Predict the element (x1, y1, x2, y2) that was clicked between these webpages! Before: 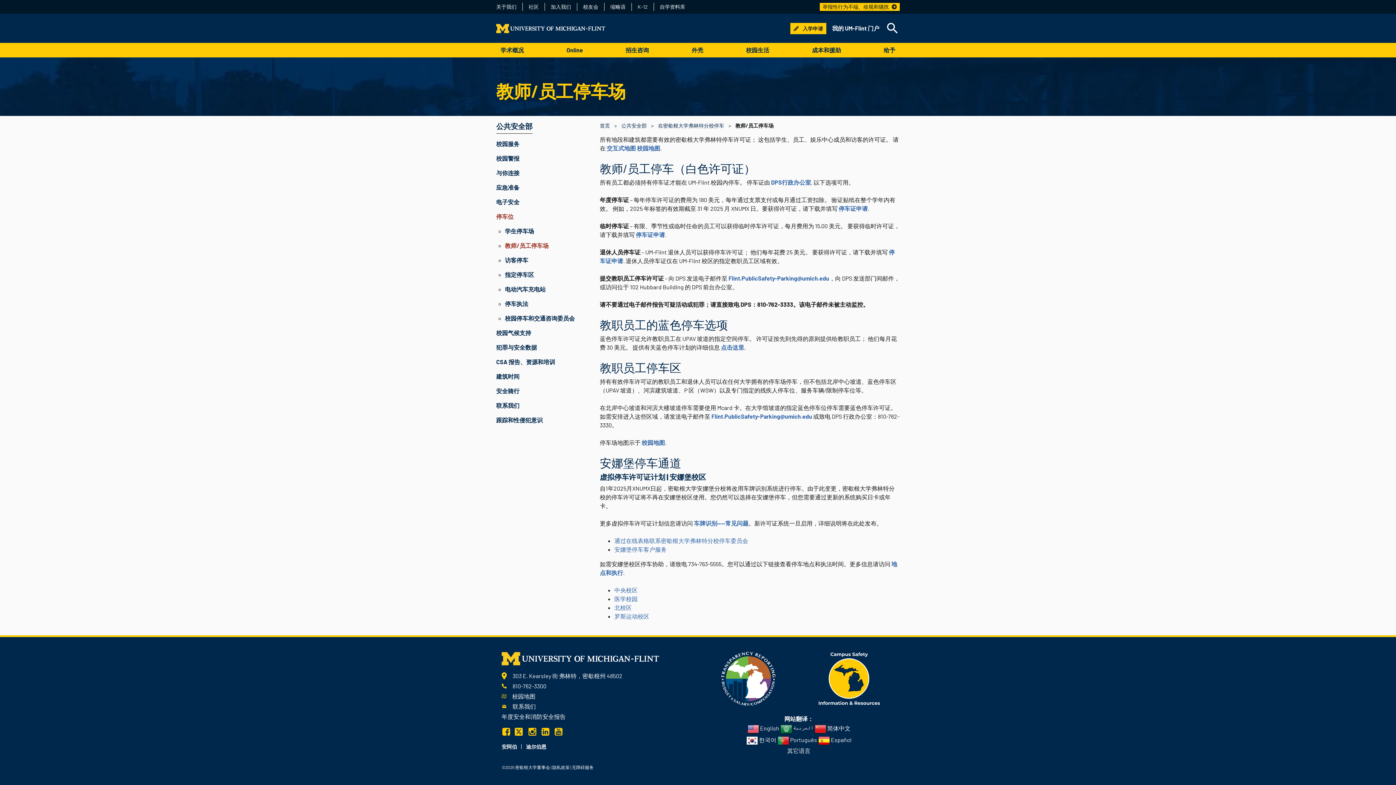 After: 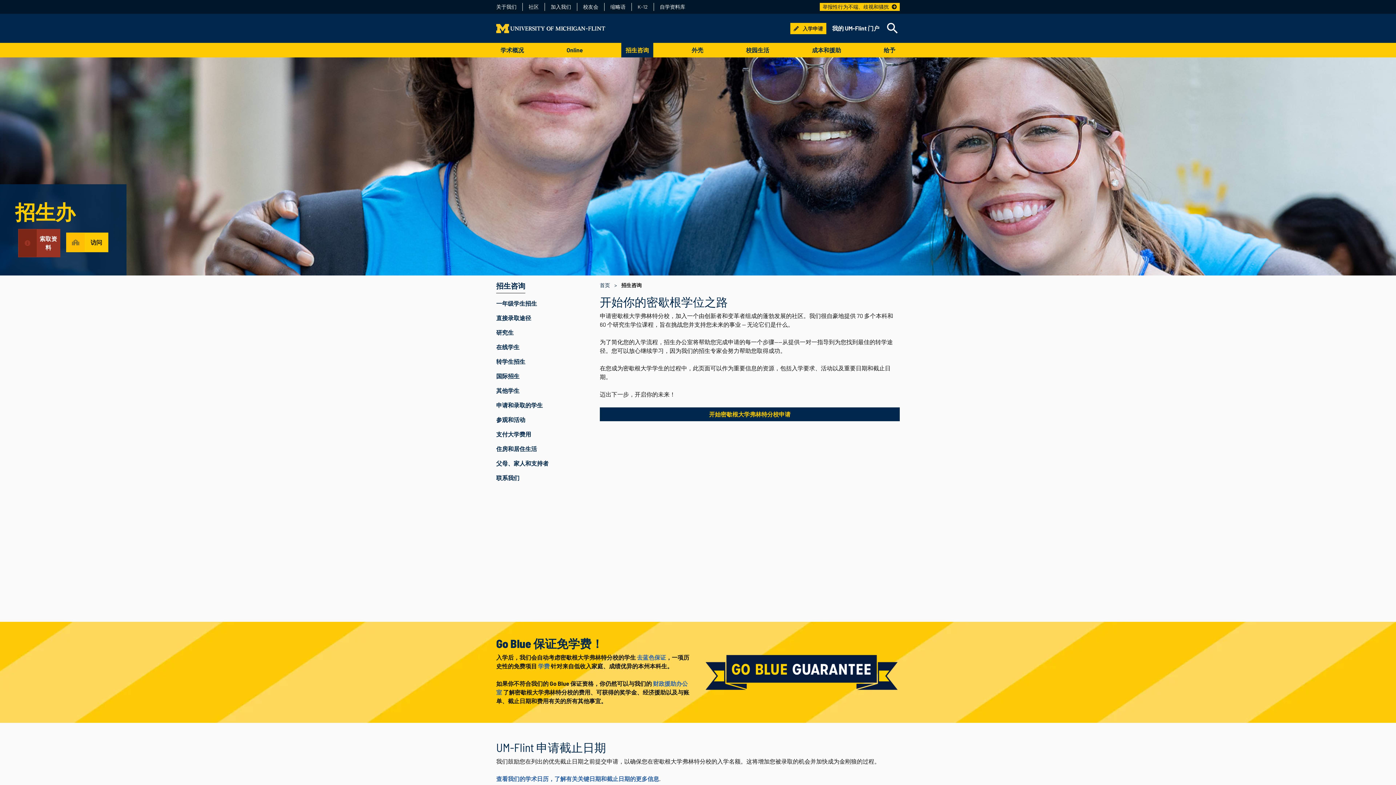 Action: label: 招生咨询 bbox: (621, 42, 653, 57)